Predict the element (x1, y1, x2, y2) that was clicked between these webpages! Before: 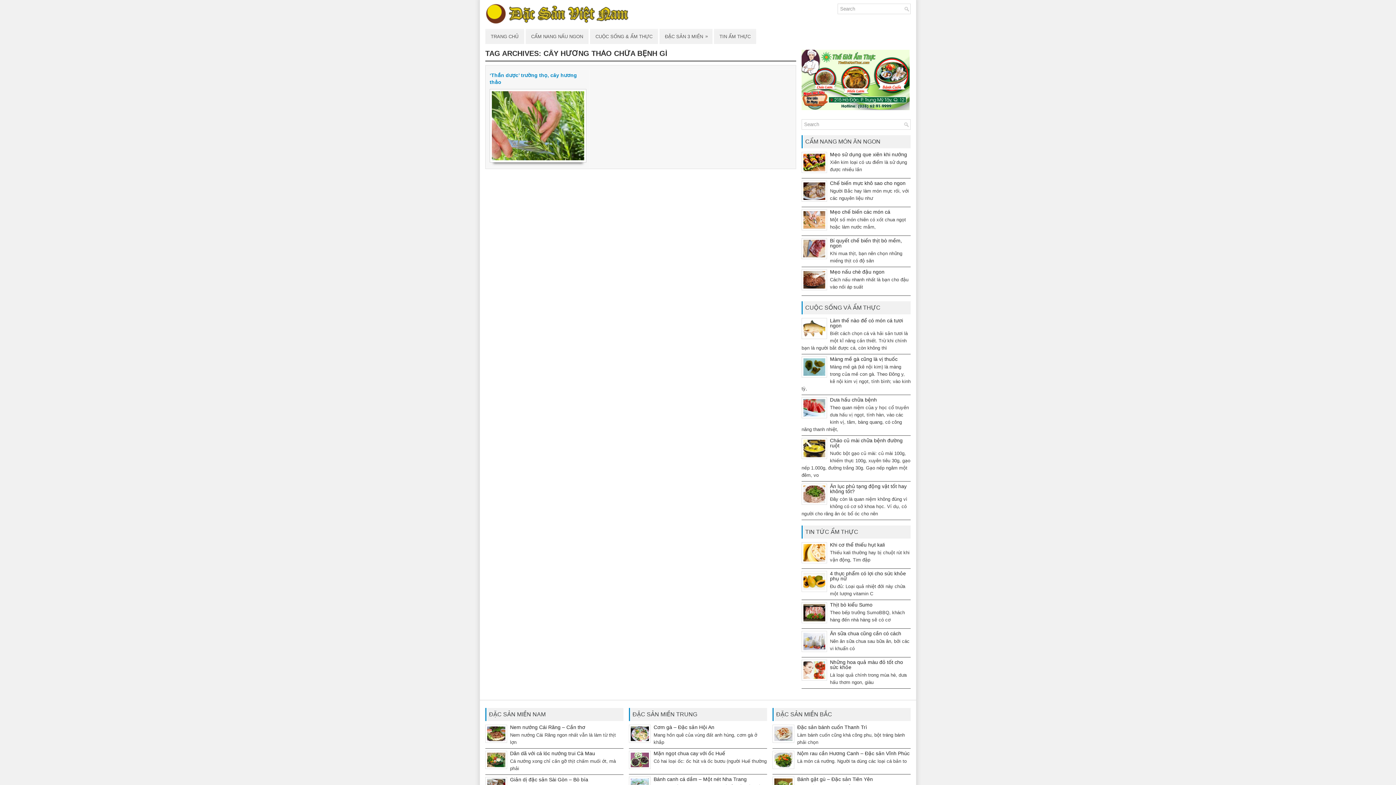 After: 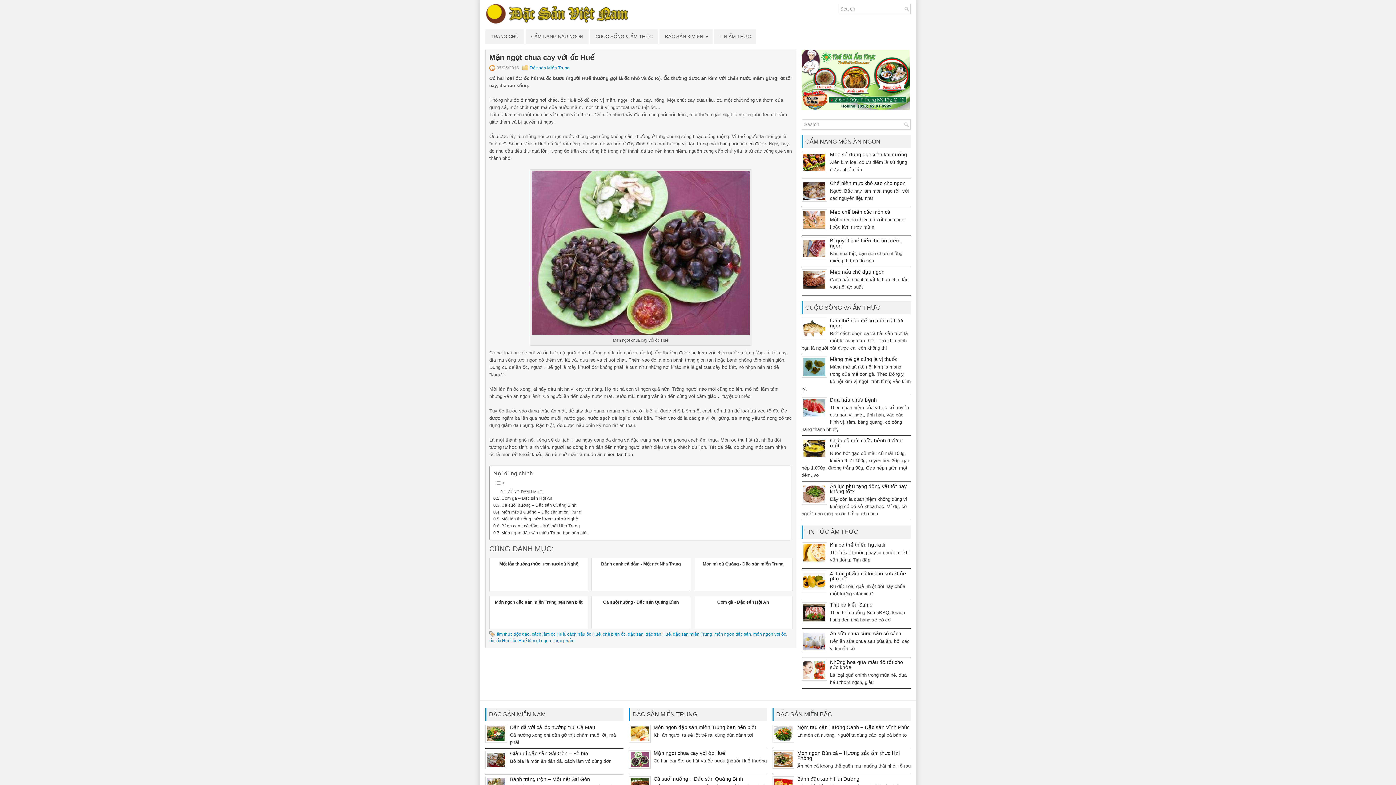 Action: bbox: (653, 751, 725, 756) label: Mặn ngọt chua cay với ốc Huế